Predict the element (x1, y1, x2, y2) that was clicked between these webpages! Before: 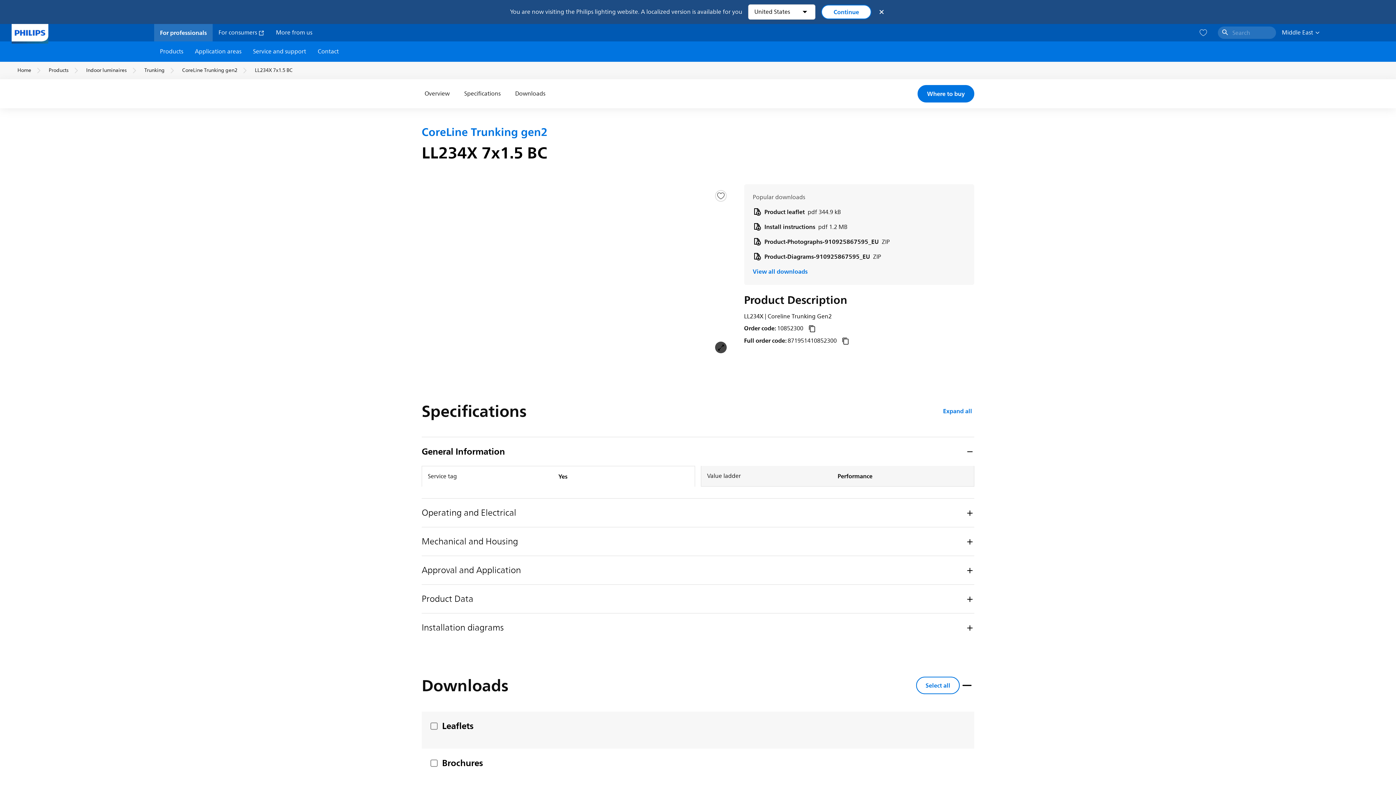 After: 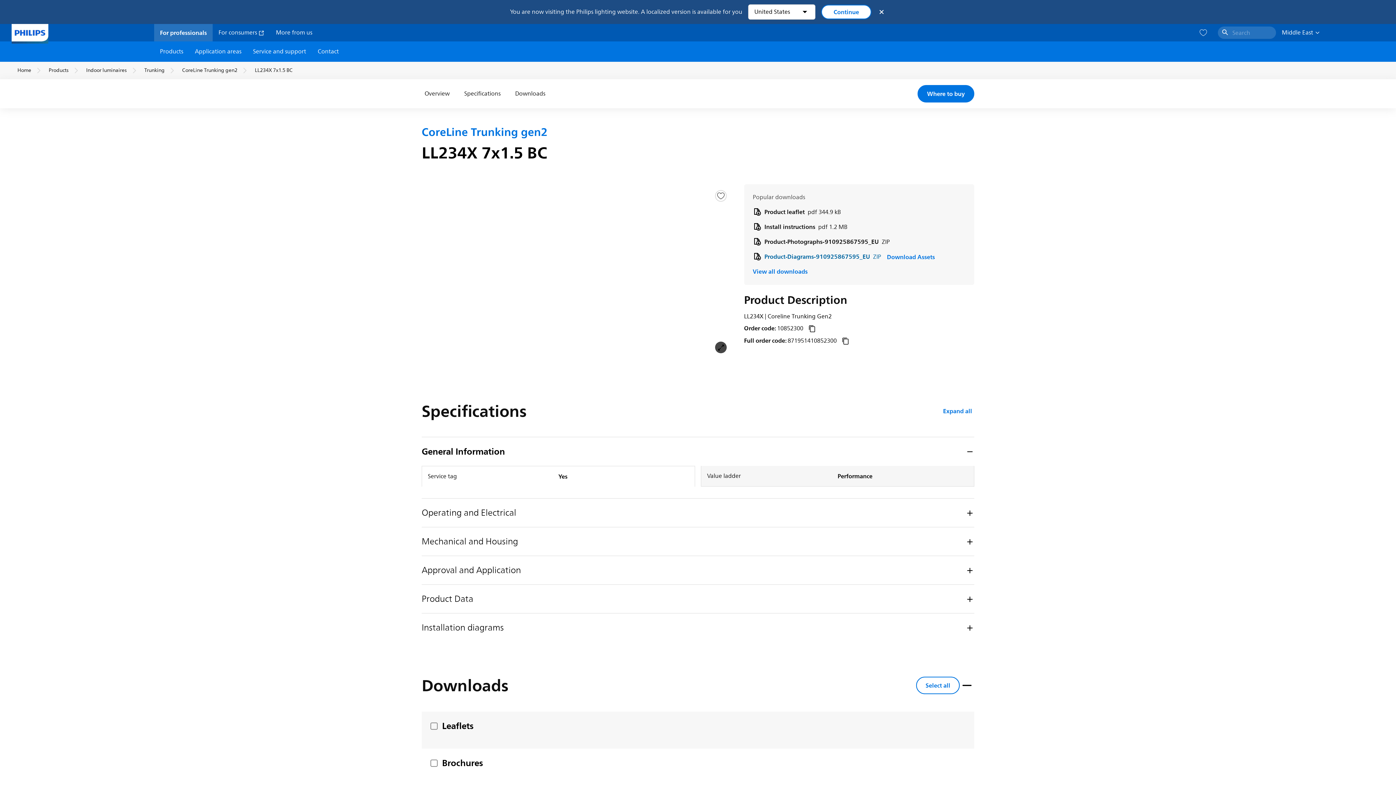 Action: label: Product-Diagrams-910925867595_EU ZIP bbox: (752, 252, 881, 261)